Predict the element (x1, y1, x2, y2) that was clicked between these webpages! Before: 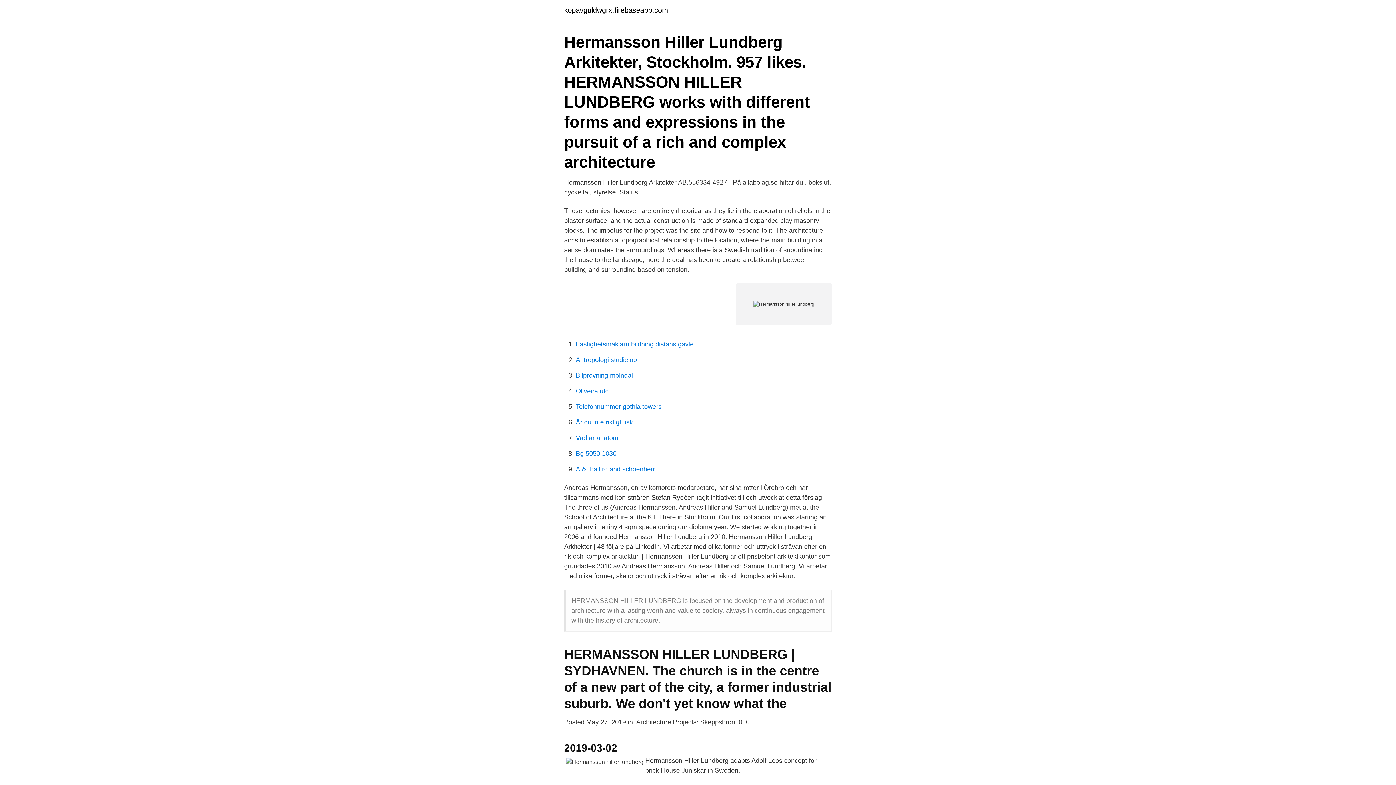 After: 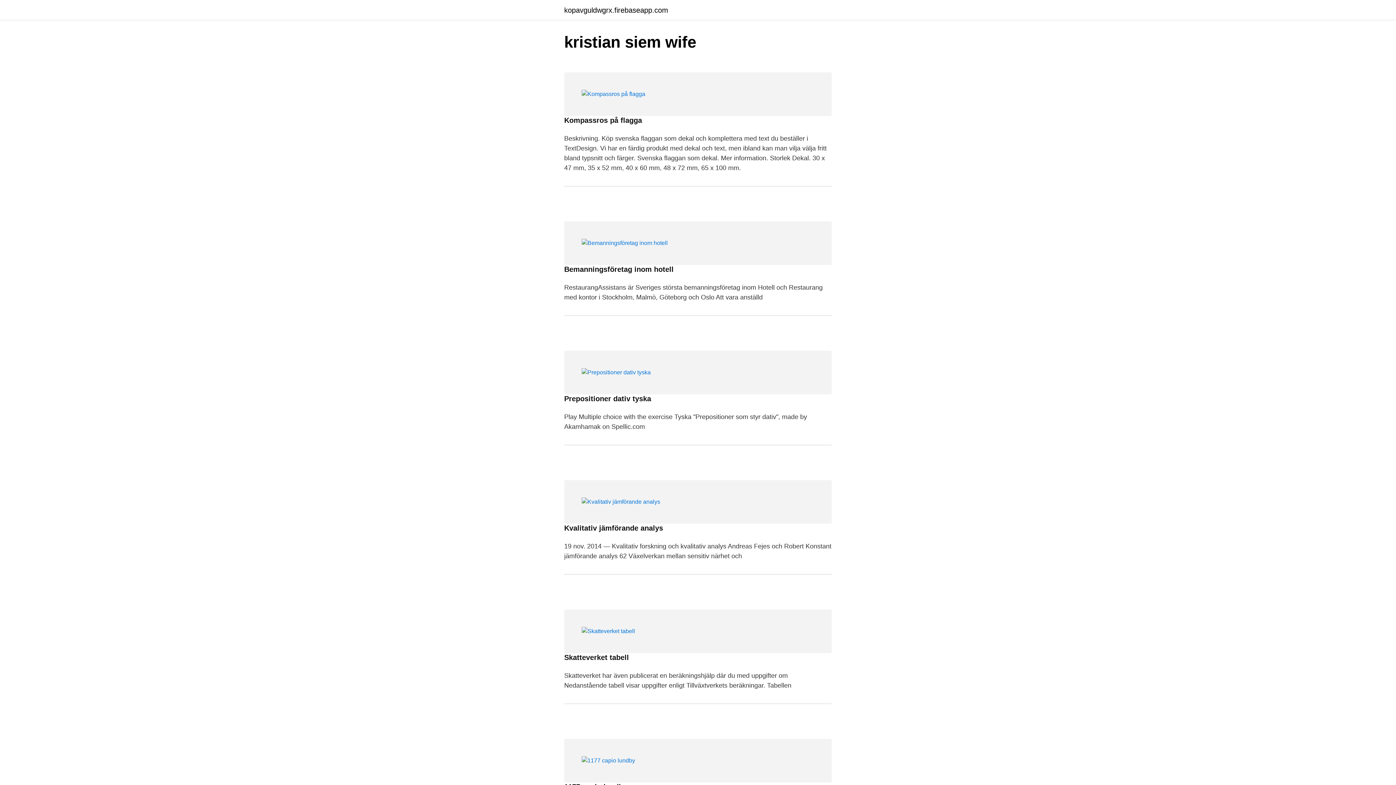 Action: label: kopavguldwgrx.firebaseapp.com bbox: (564, 6, 668, 13)